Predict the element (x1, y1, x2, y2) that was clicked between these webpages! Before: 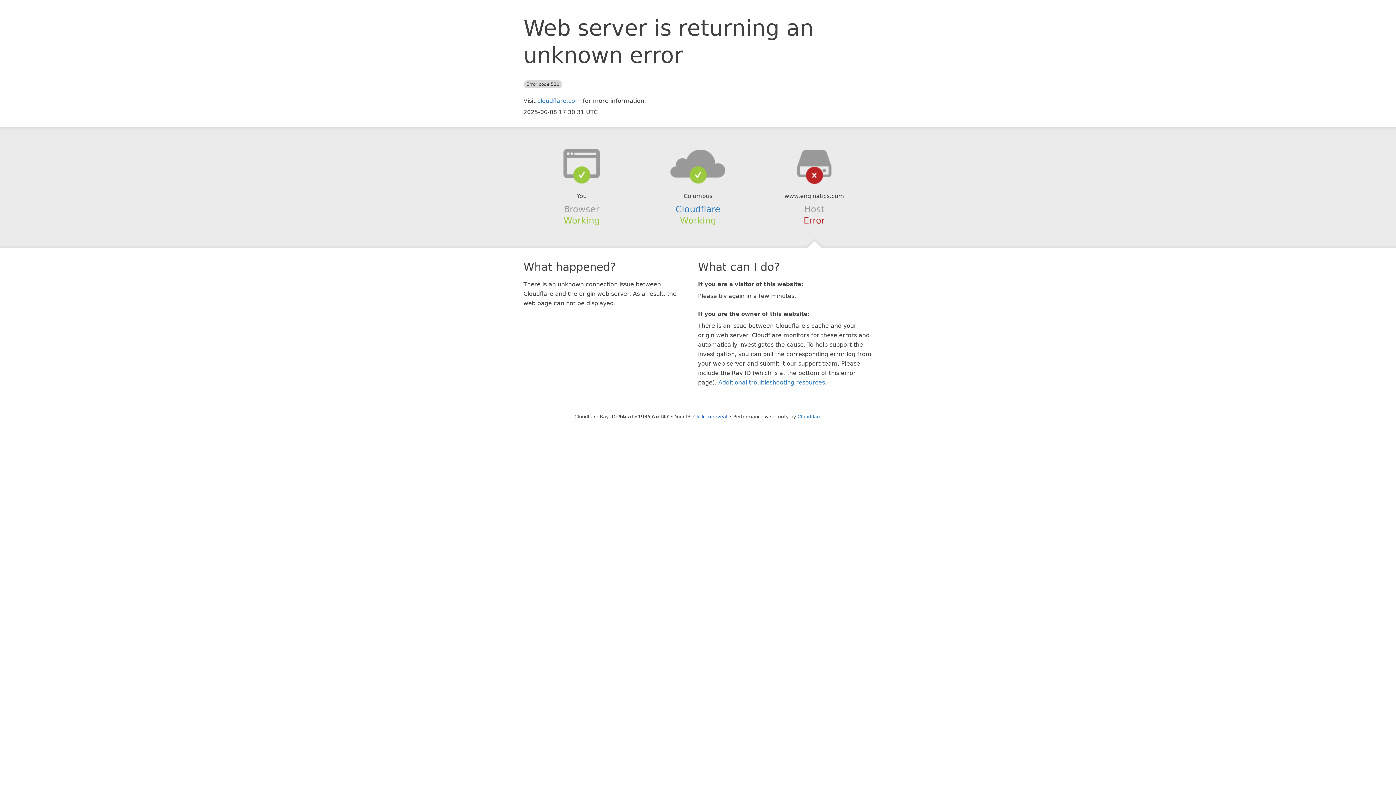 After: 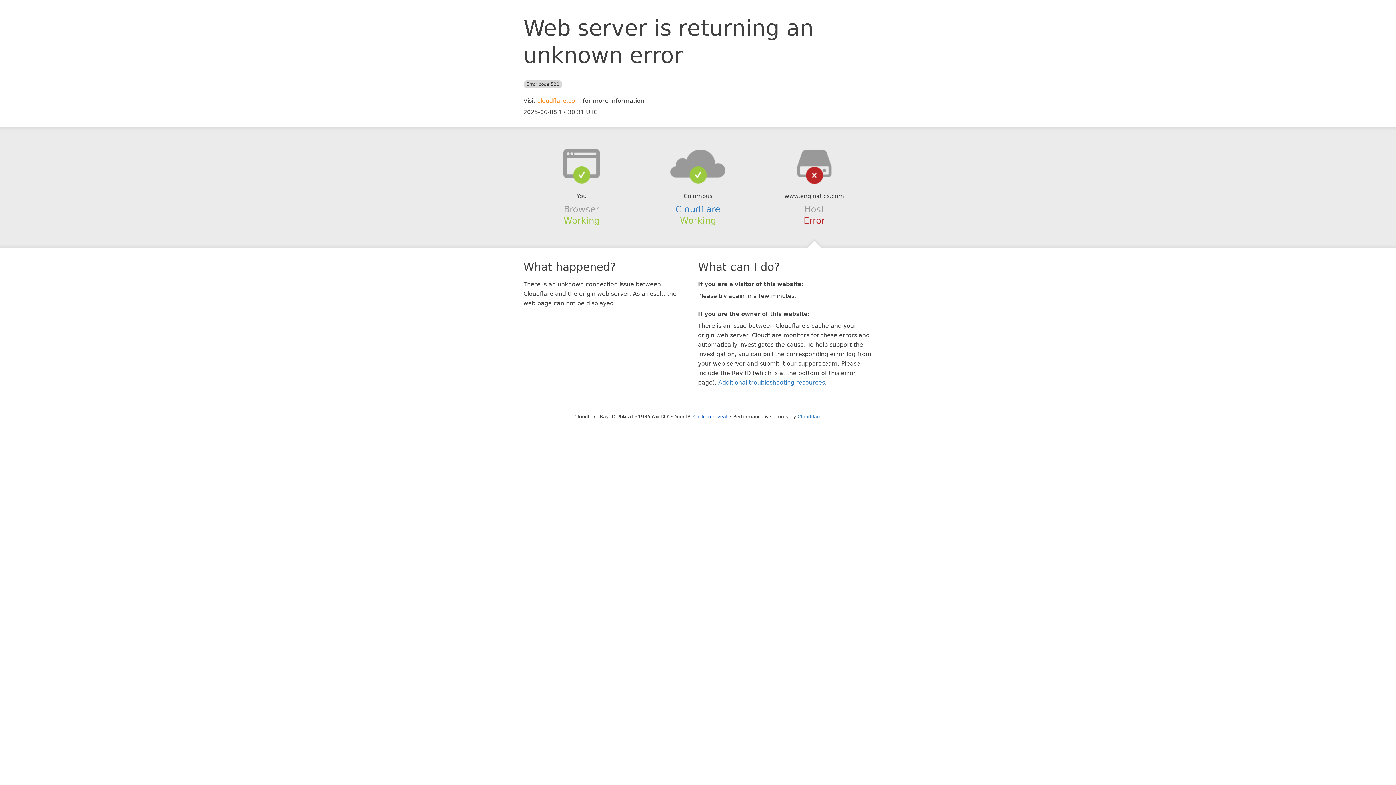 Action: bbox: (537, 97, 581, 104) label: cloudflare.com